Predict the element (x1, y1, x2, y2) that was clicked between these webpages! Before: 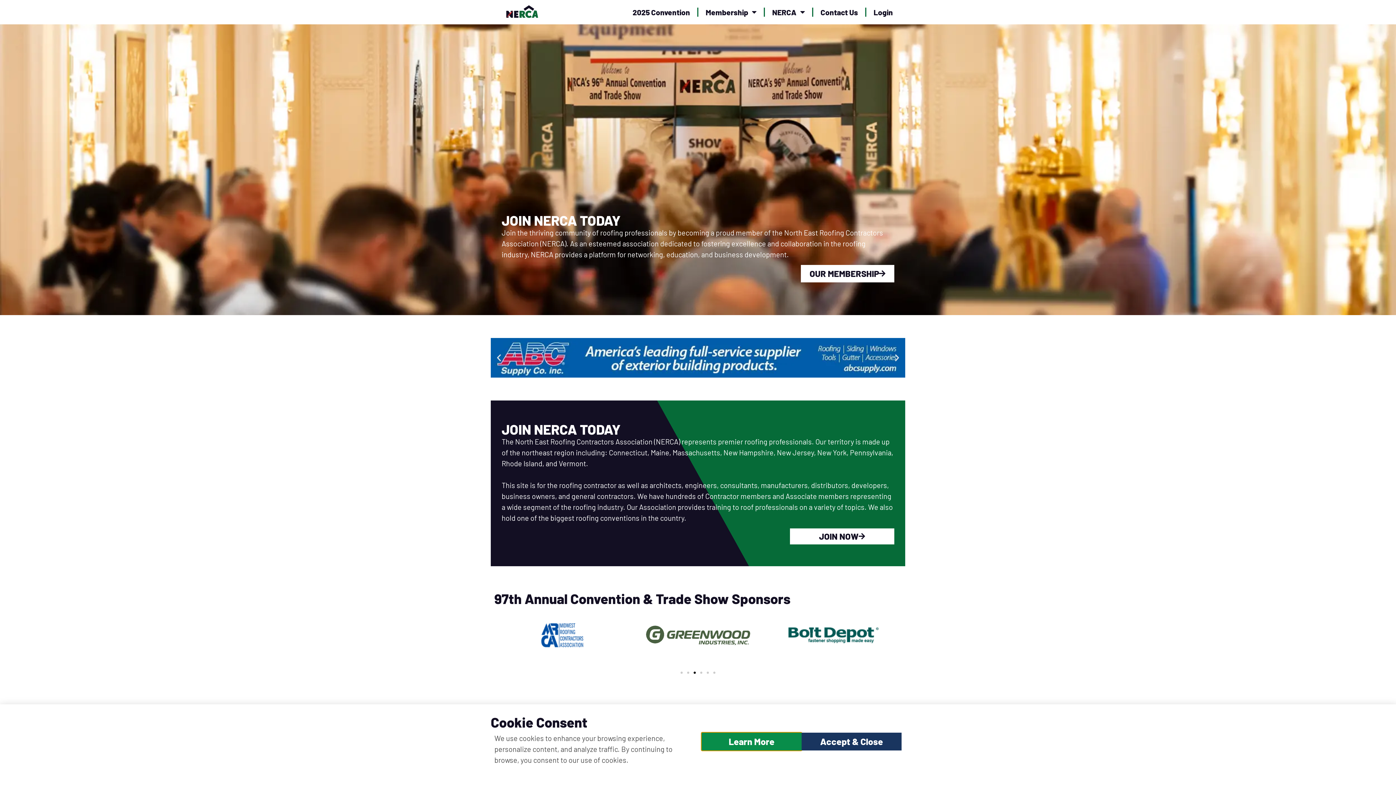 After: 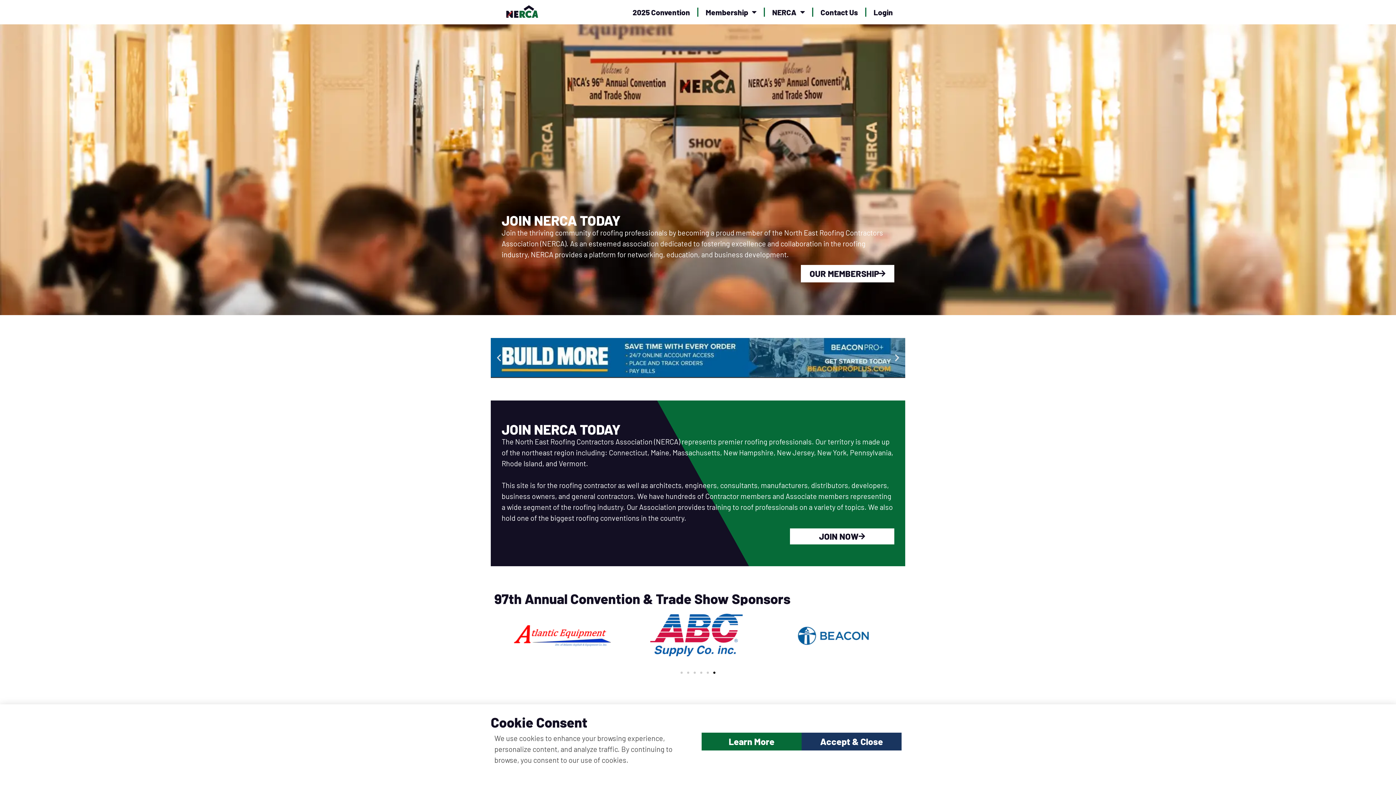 Action: label: Go to slide 6 bbox: (713, 671, 715, 674)